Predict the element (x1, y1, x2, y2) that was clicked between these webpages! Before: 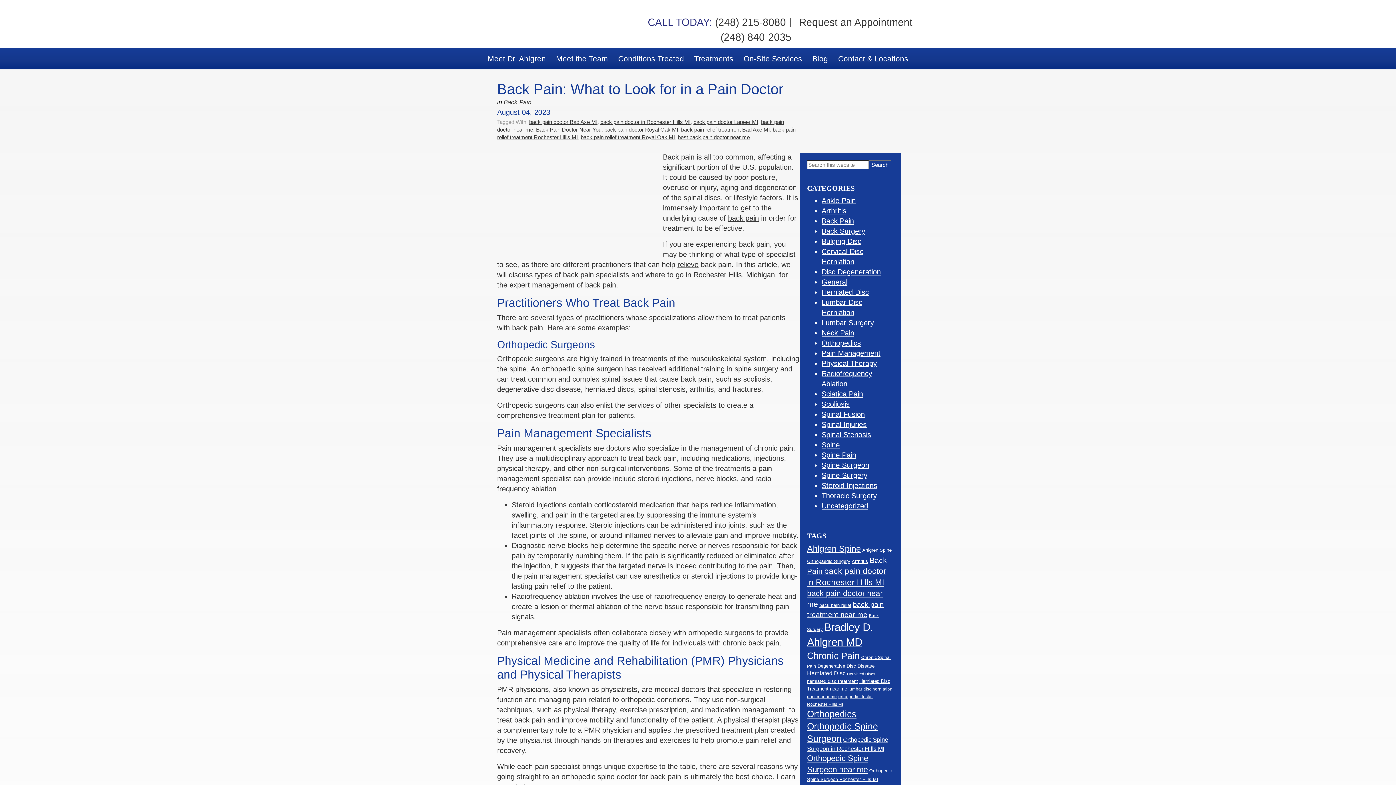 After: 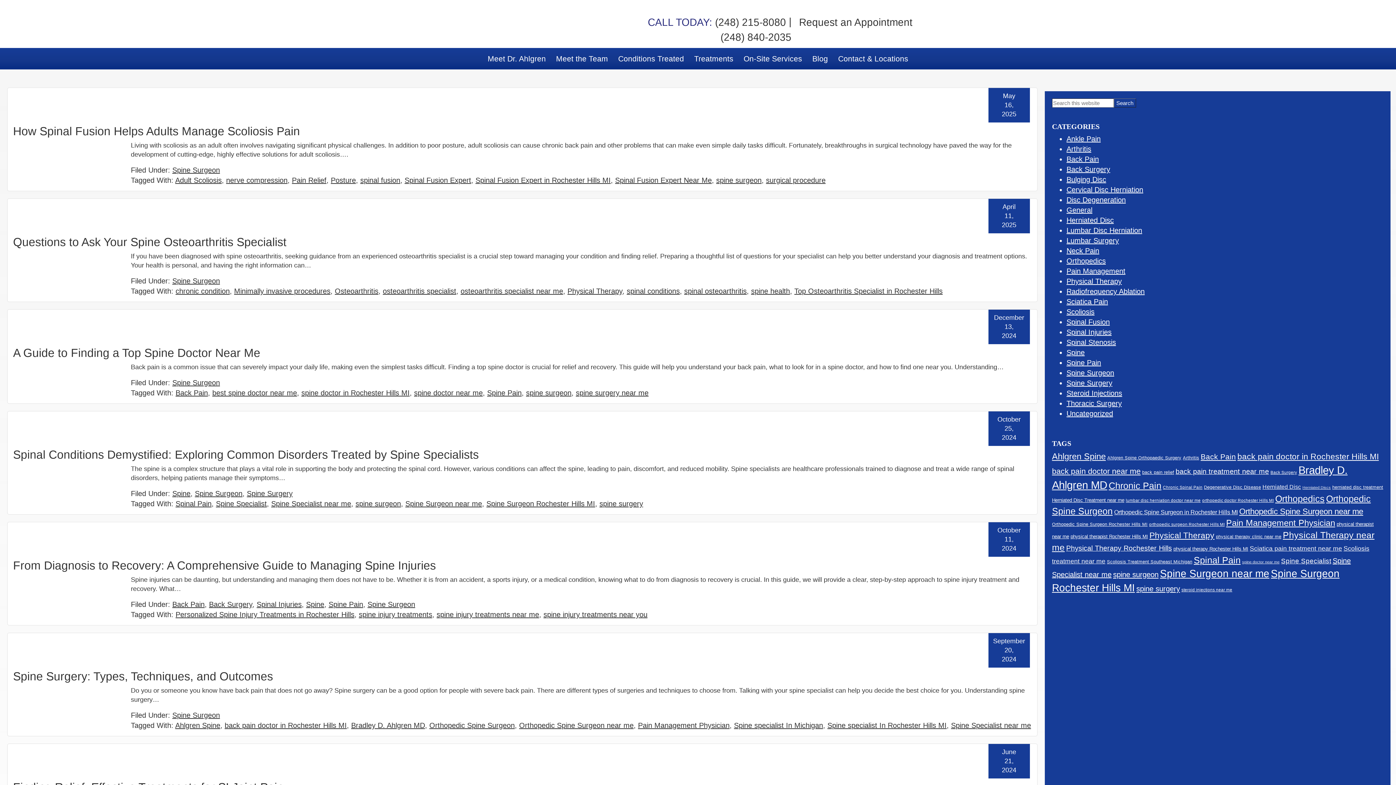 Action: label: Spine Surgeon bbox: (821, 461, 869, 469)